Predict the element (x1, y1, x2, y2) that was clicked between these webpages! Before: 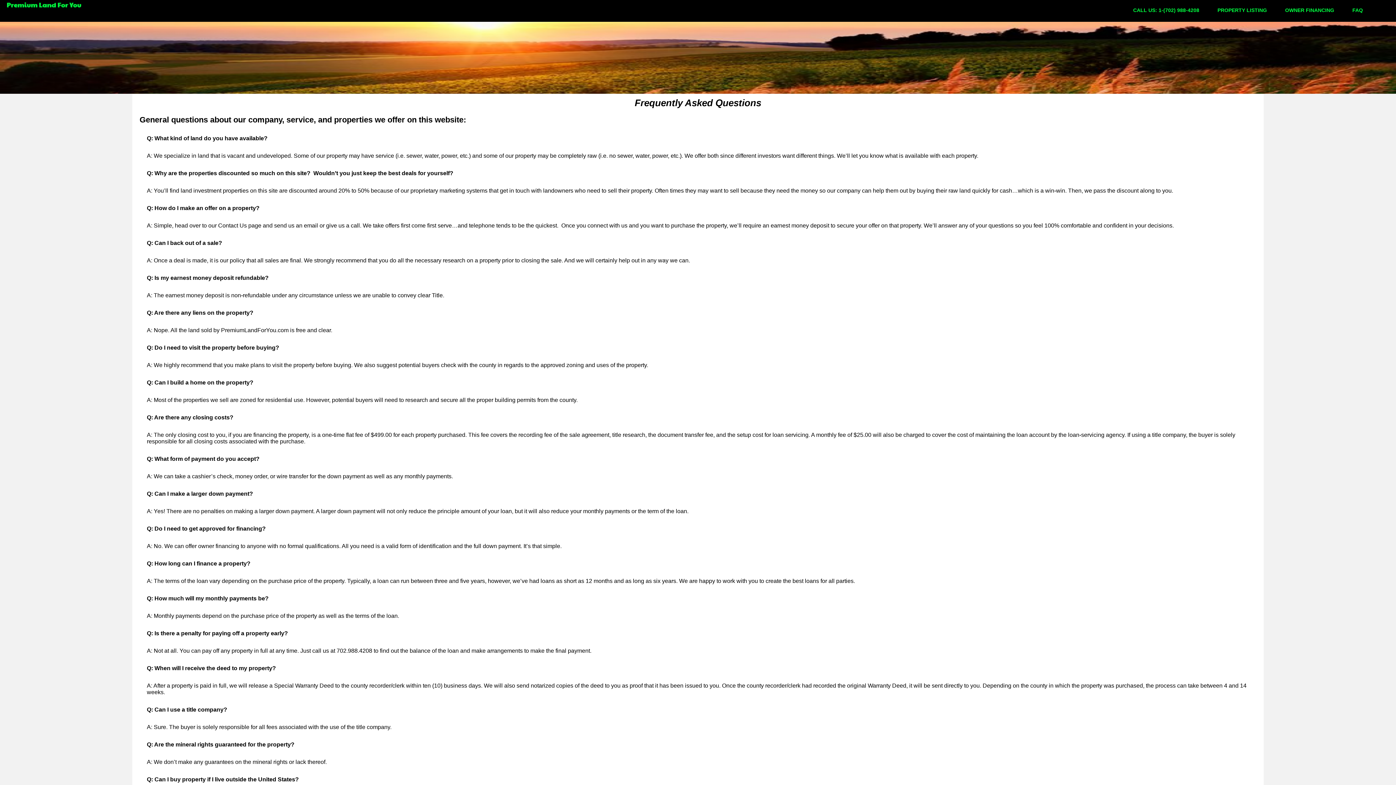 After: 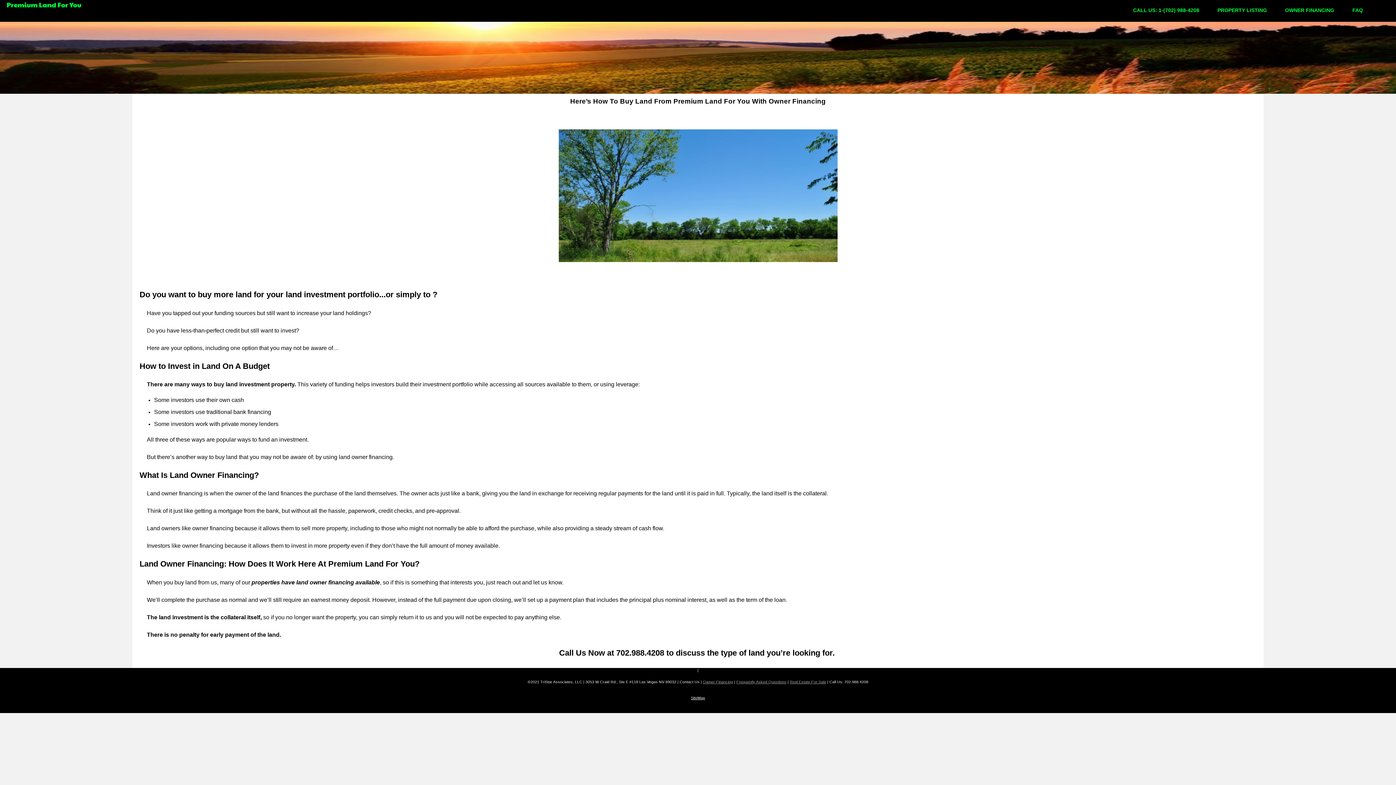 Action: bbox: (1276, 0, 1343, 21) label: OWNER FINANCING